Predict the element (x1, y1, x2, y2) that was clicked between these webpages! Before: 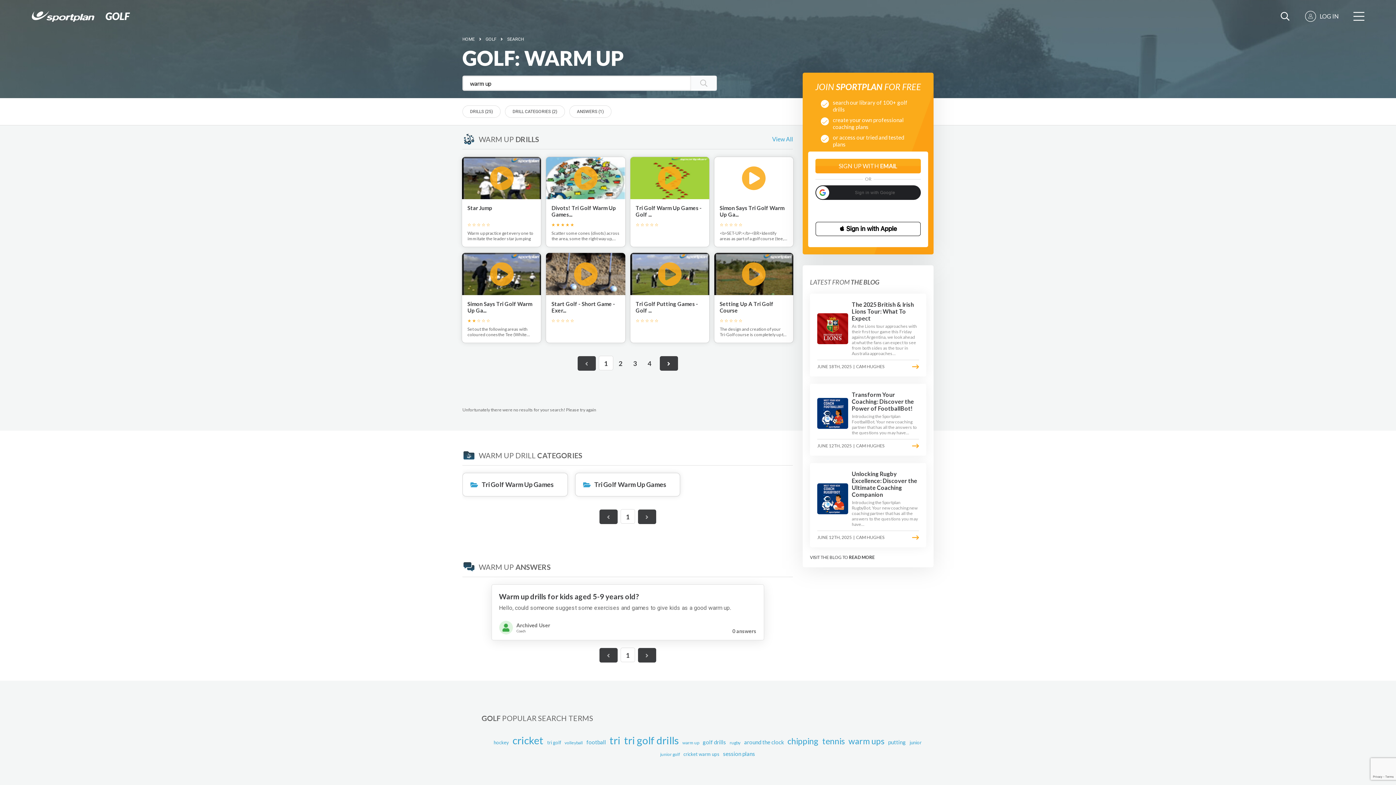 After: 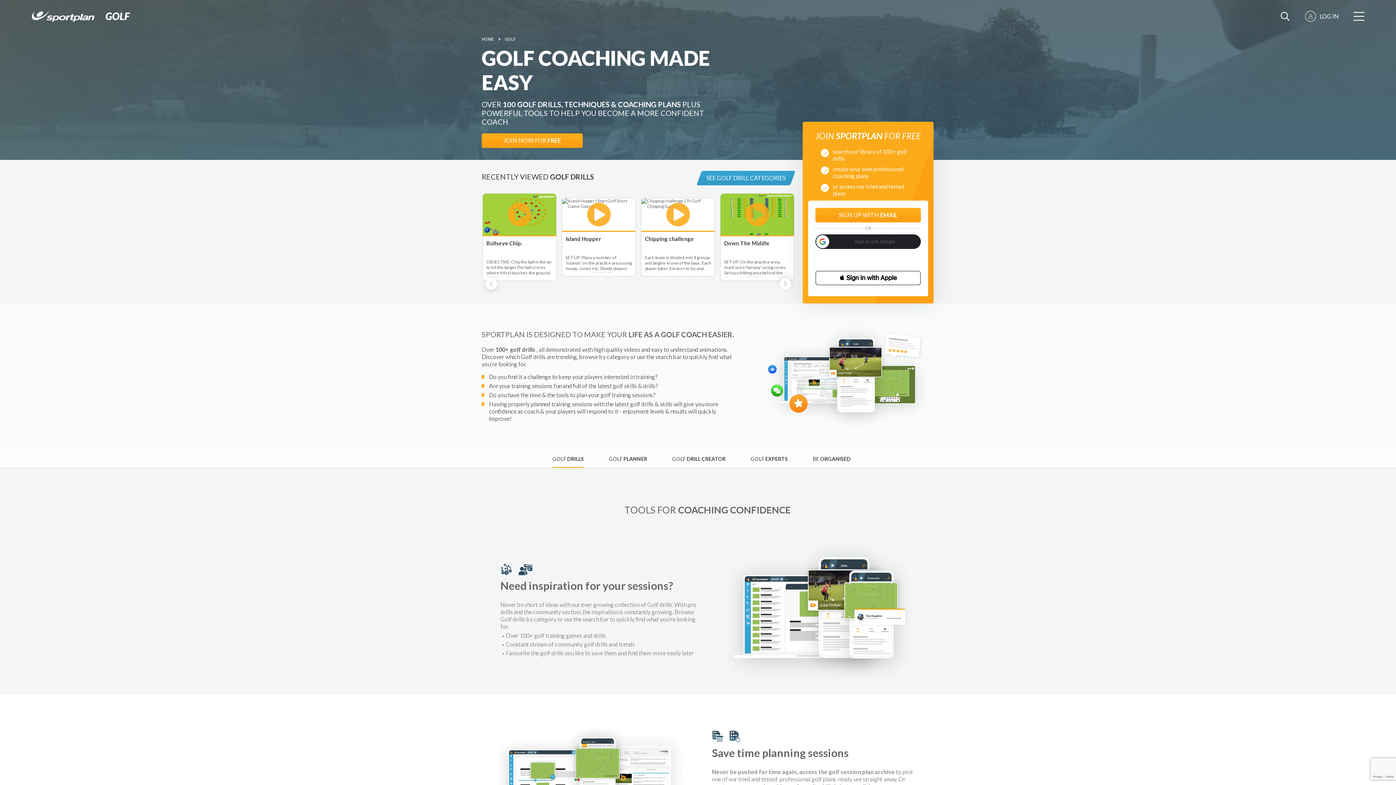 Action: label: GOLF bbox: (485, 36, 496, 42)